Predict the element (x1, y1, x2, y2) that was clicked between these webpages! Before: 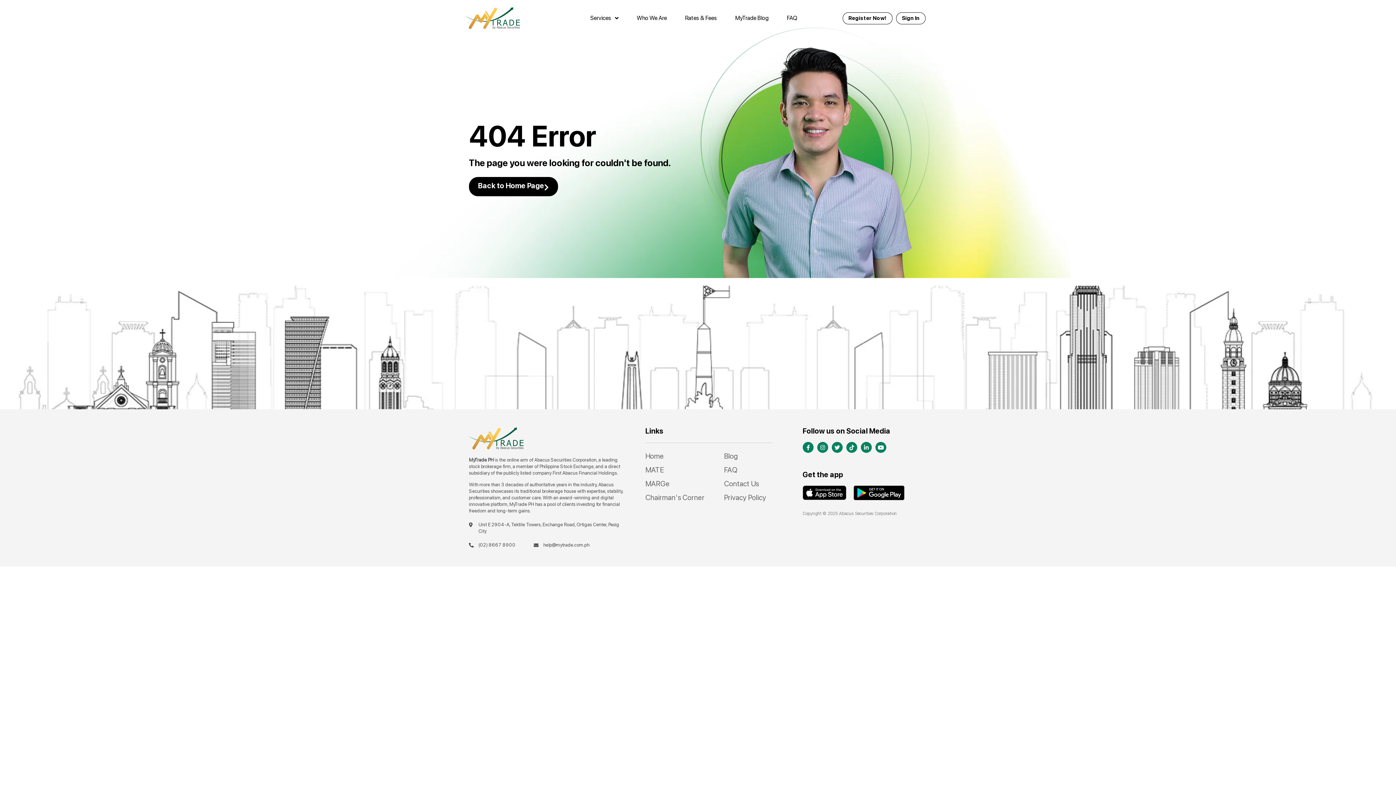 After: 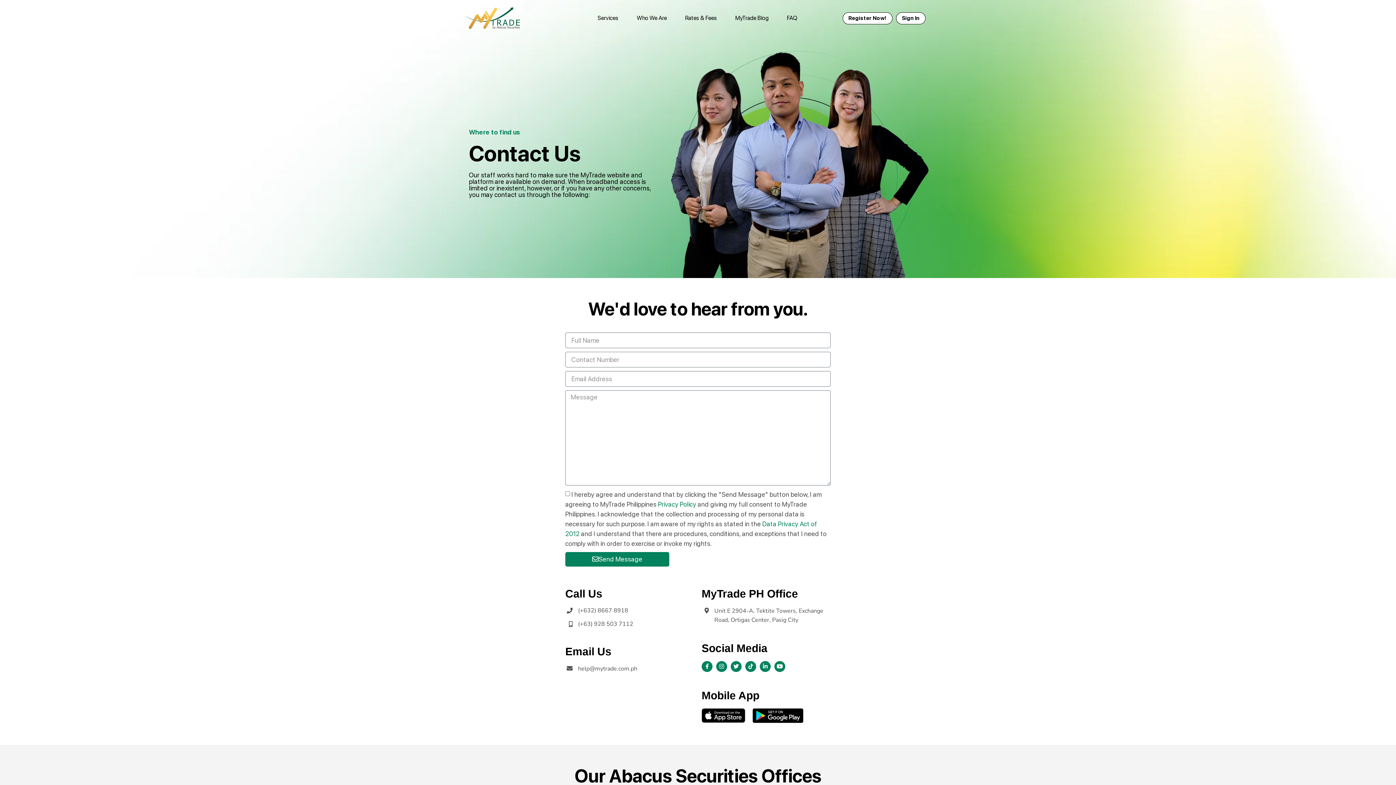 Action: label: Contact Us bbox: (724, 478, 759, 489)